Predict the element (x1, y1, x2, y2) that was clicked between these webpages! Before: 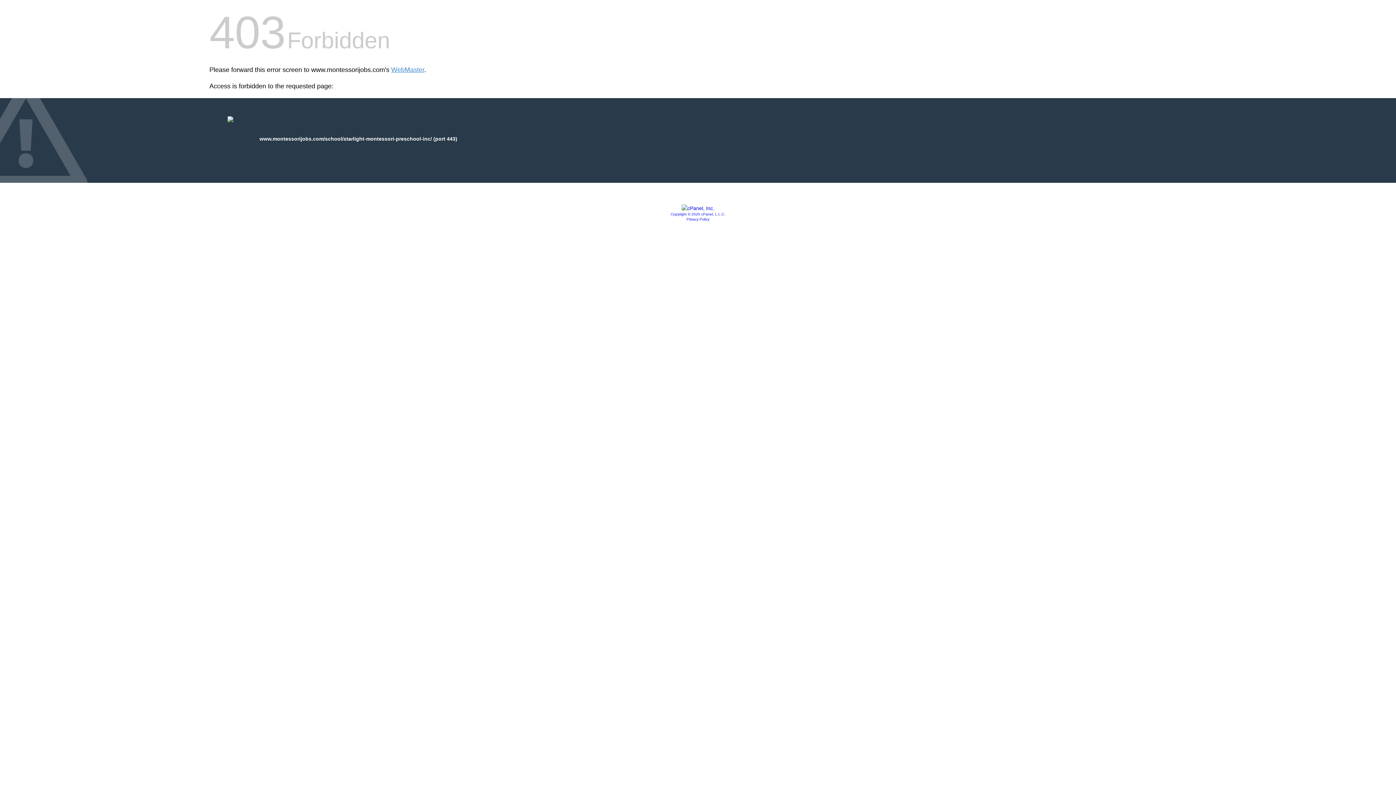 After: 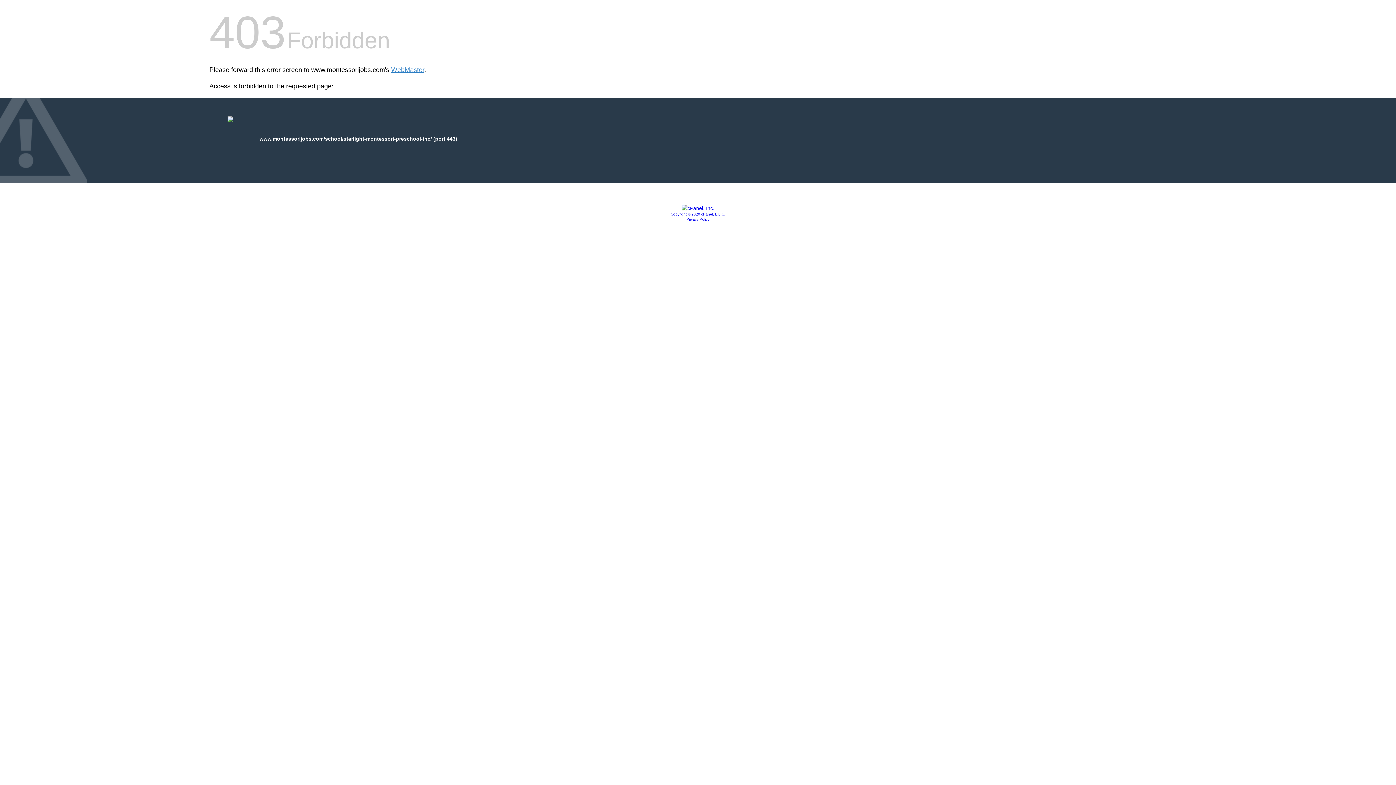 Action: bbox: (670, 212, 725, 216) label: Copyright © 2020 cPanel, L.L.C.